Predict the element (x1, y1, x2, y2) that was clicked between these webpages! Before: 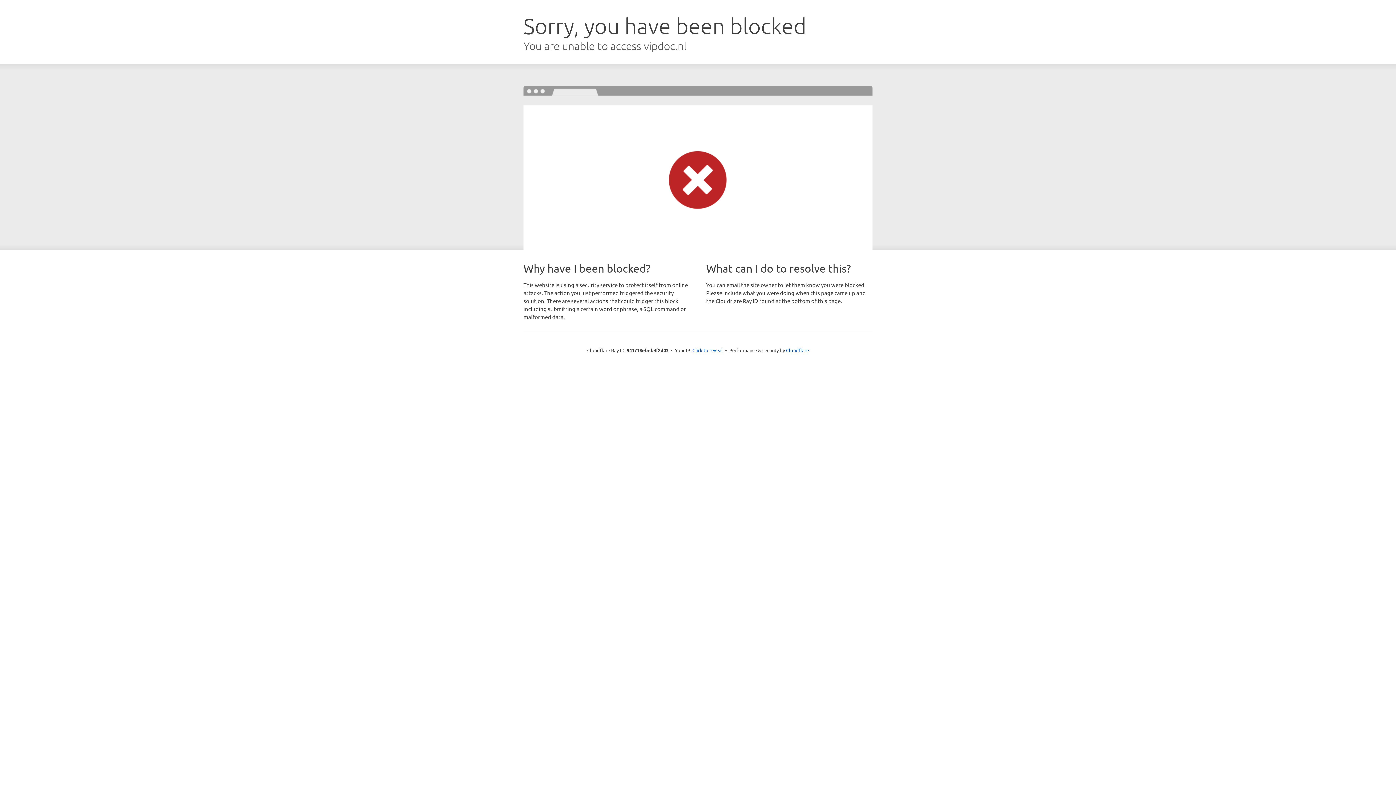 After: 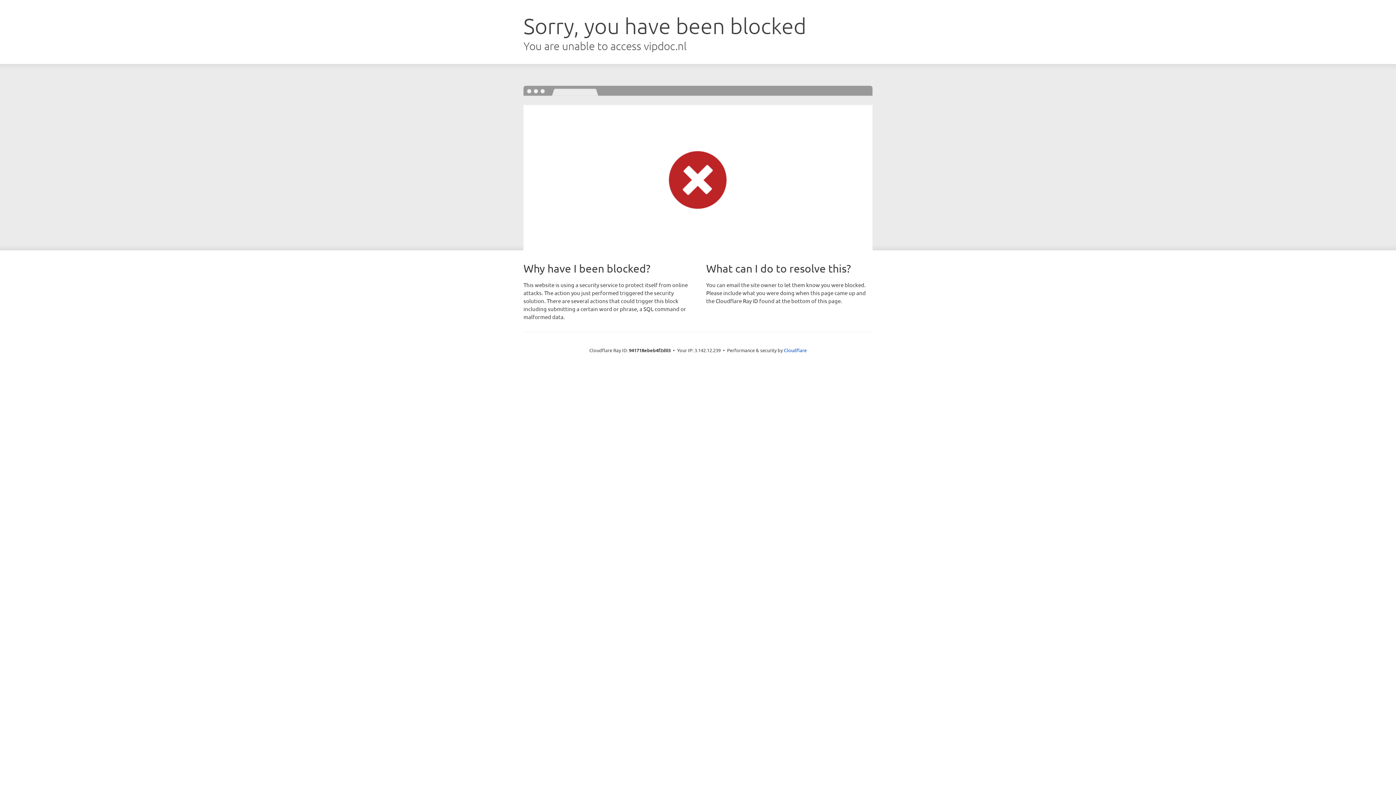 Action: label: Click to reveal bbox: (692, 346, 723, 353)